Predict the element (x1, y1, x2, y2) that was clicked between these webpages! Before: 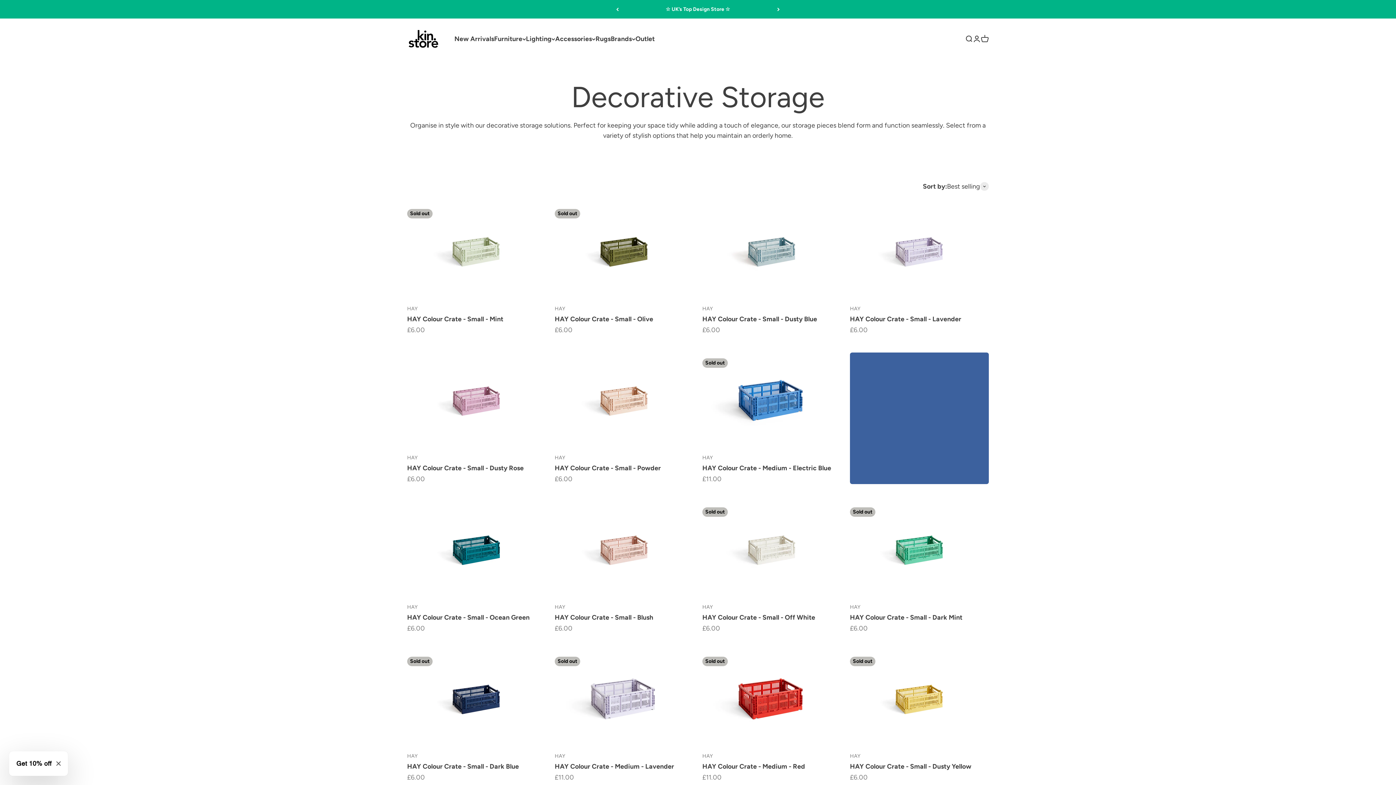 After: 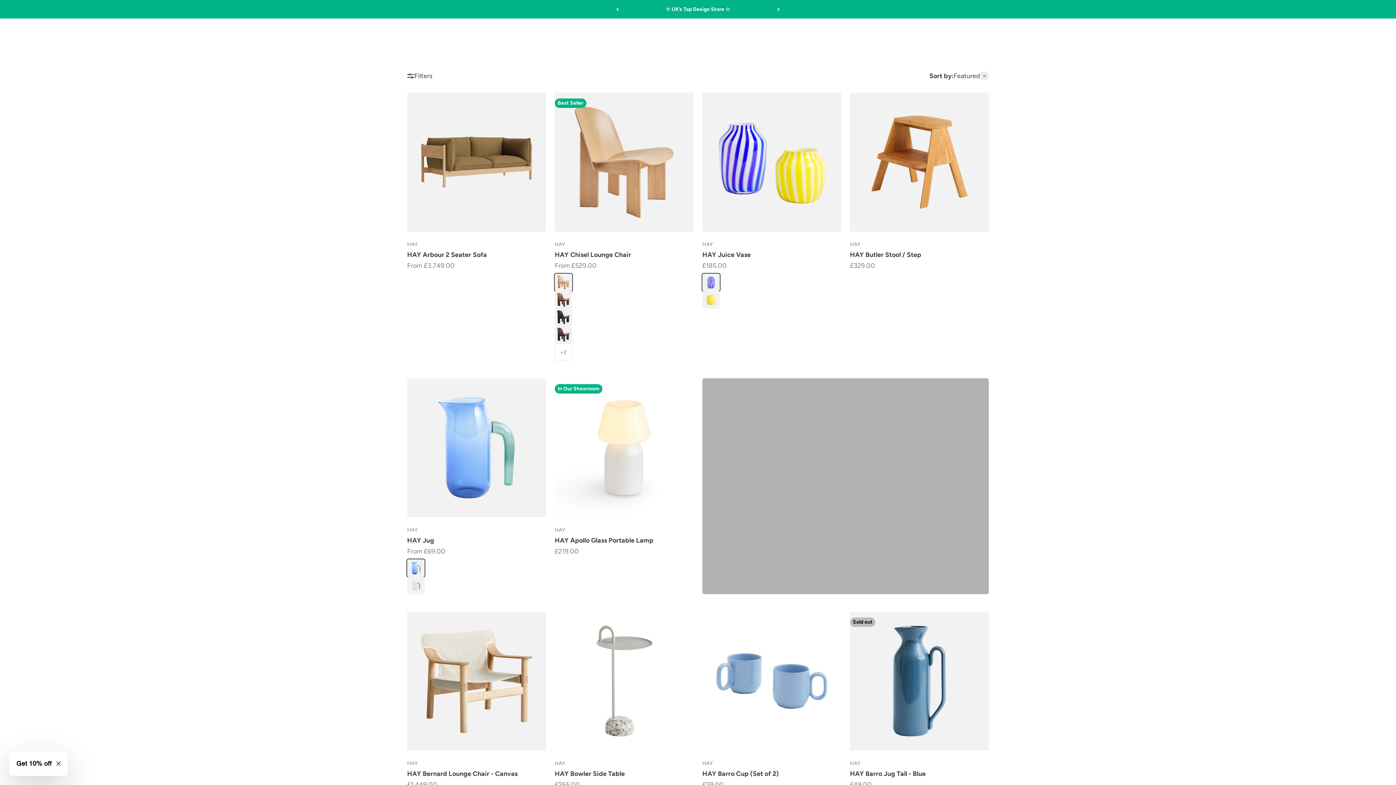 Action: bbox: (554, 304, 565, 312) label: HAY